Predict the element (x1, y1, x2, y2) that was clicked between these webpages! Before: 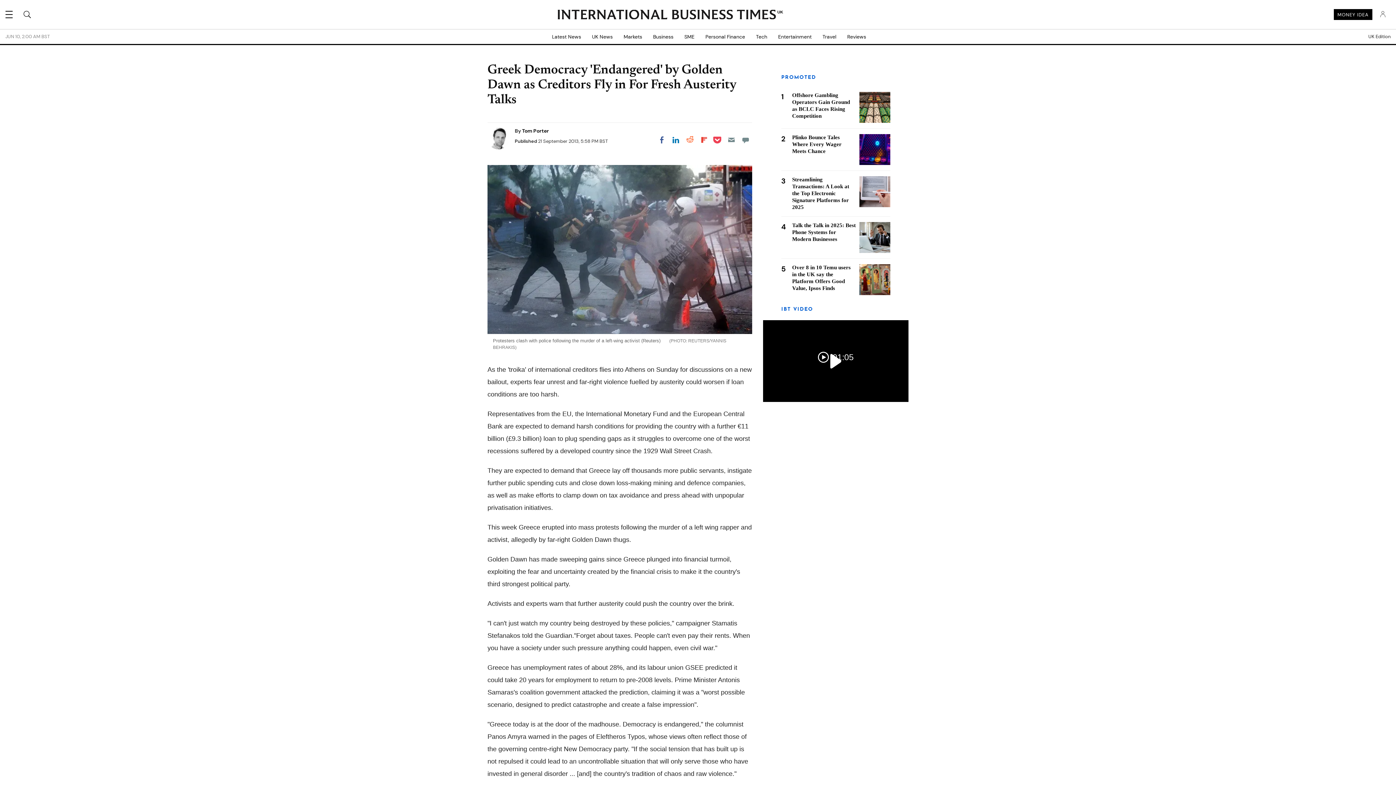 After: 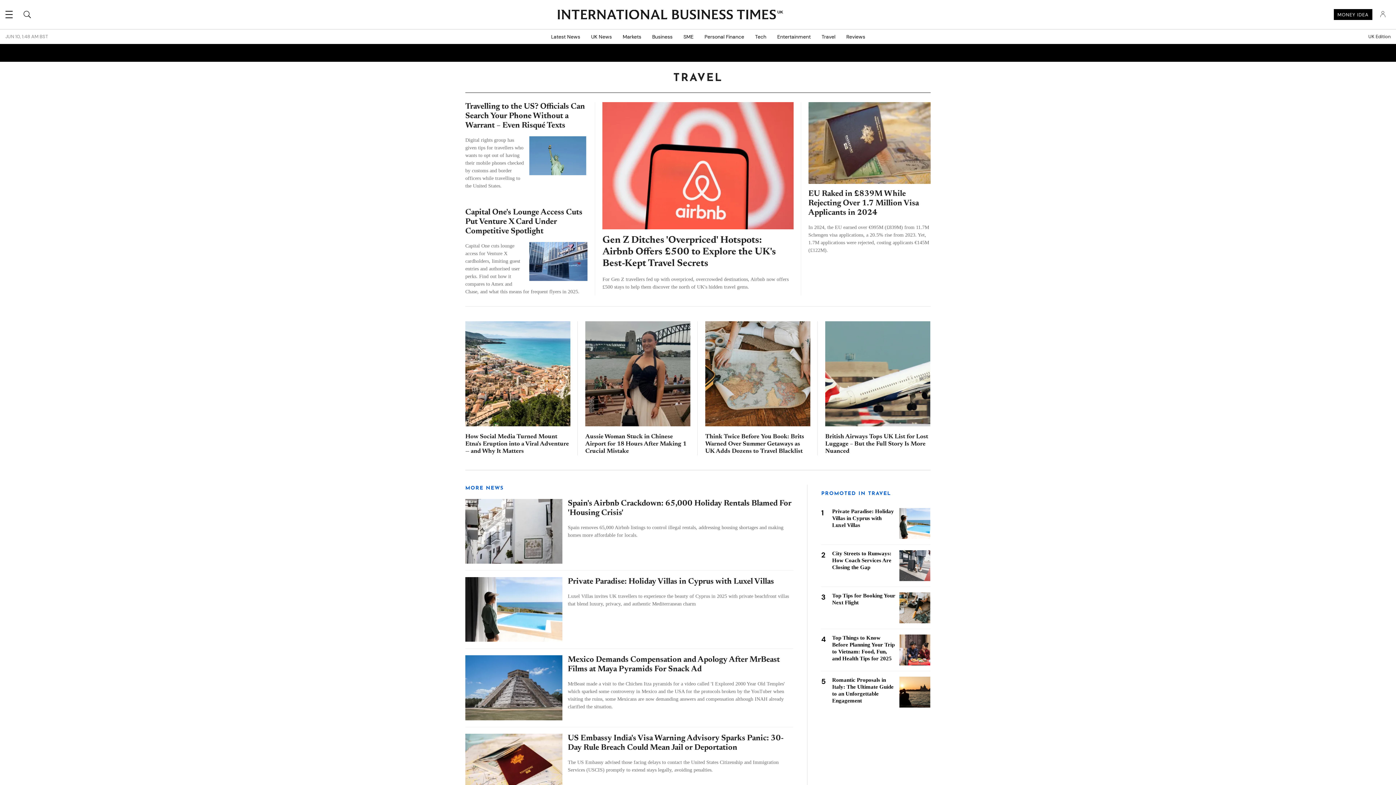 Action: bbox: (817, 29, 842, 44) label: Travel